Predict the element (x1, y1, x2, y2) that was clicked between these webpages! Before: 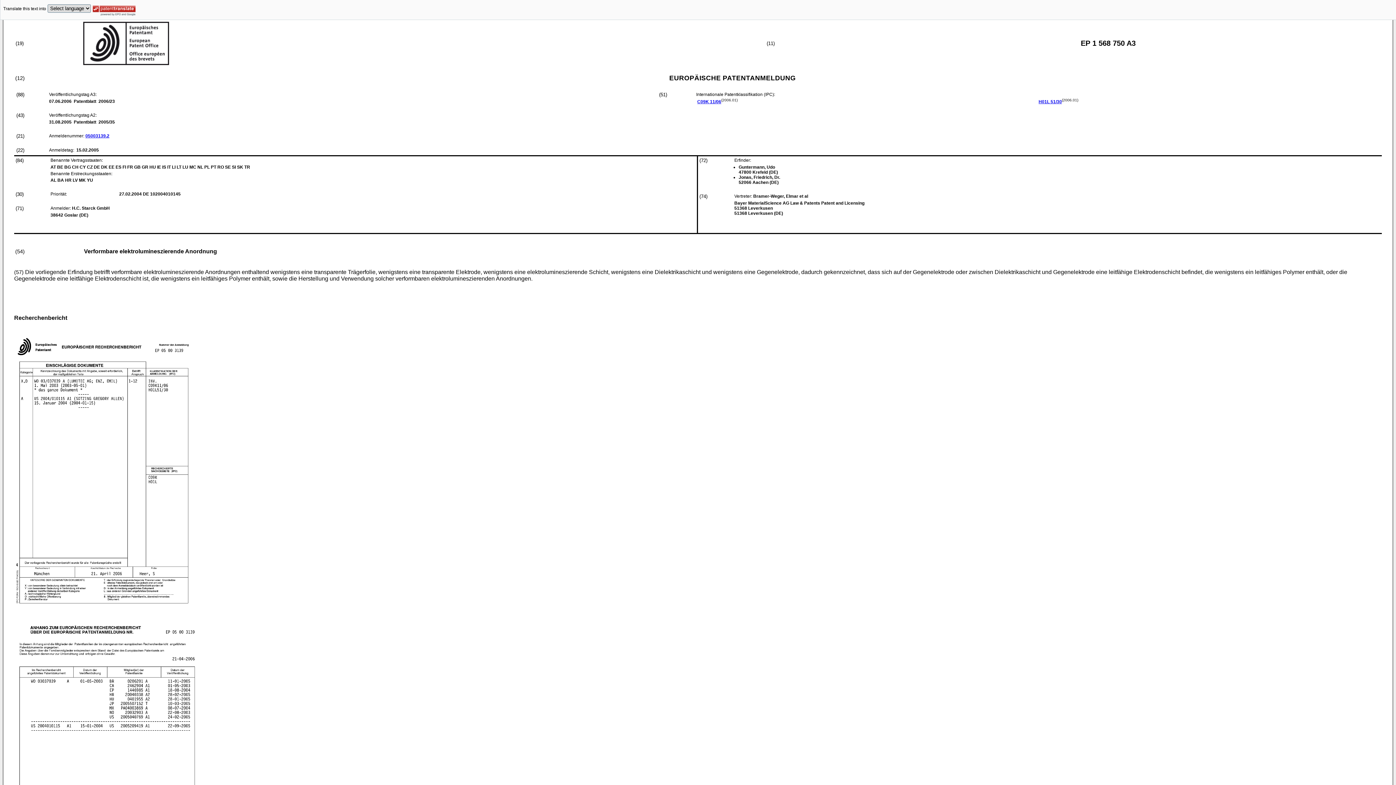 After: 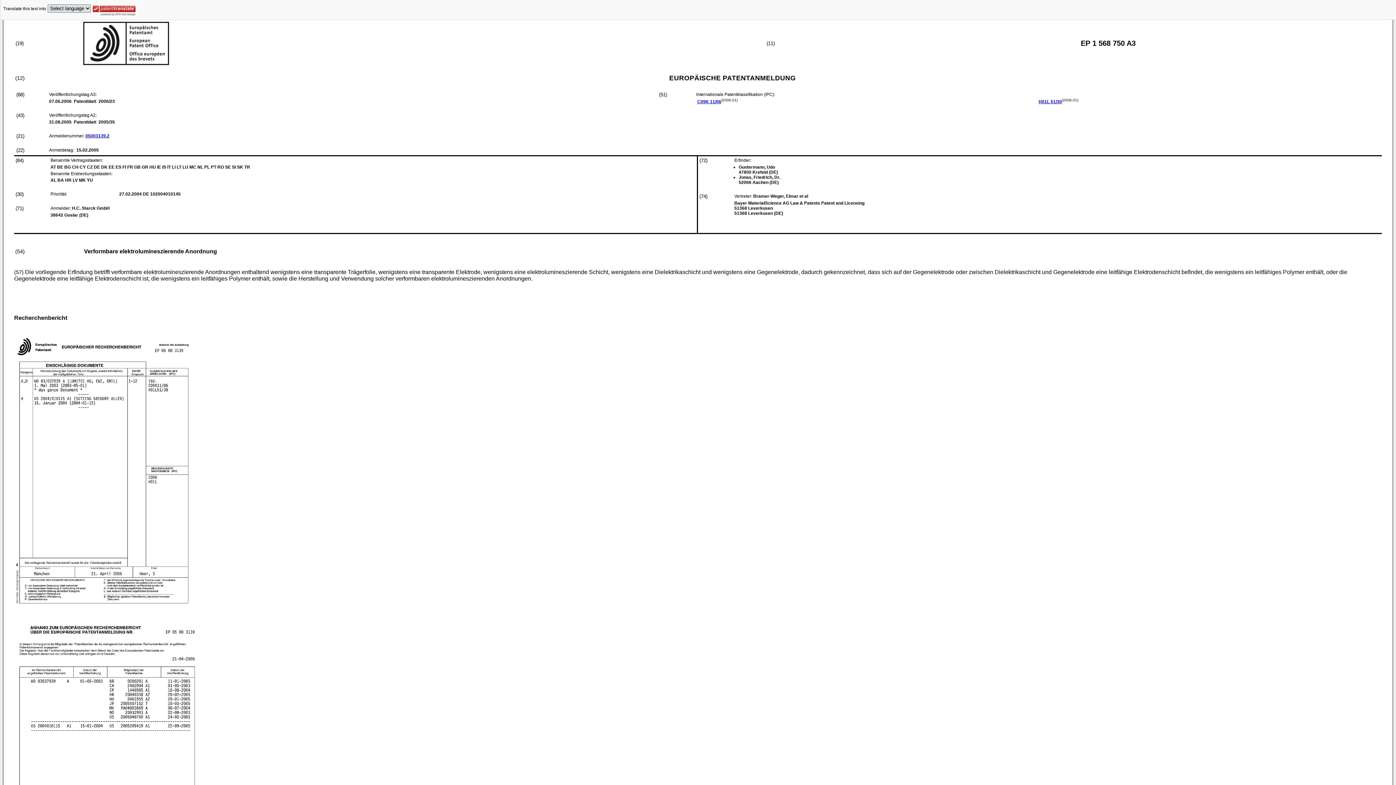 Action: bbox: (697, 99, 721, 104) label: C09K 11/06